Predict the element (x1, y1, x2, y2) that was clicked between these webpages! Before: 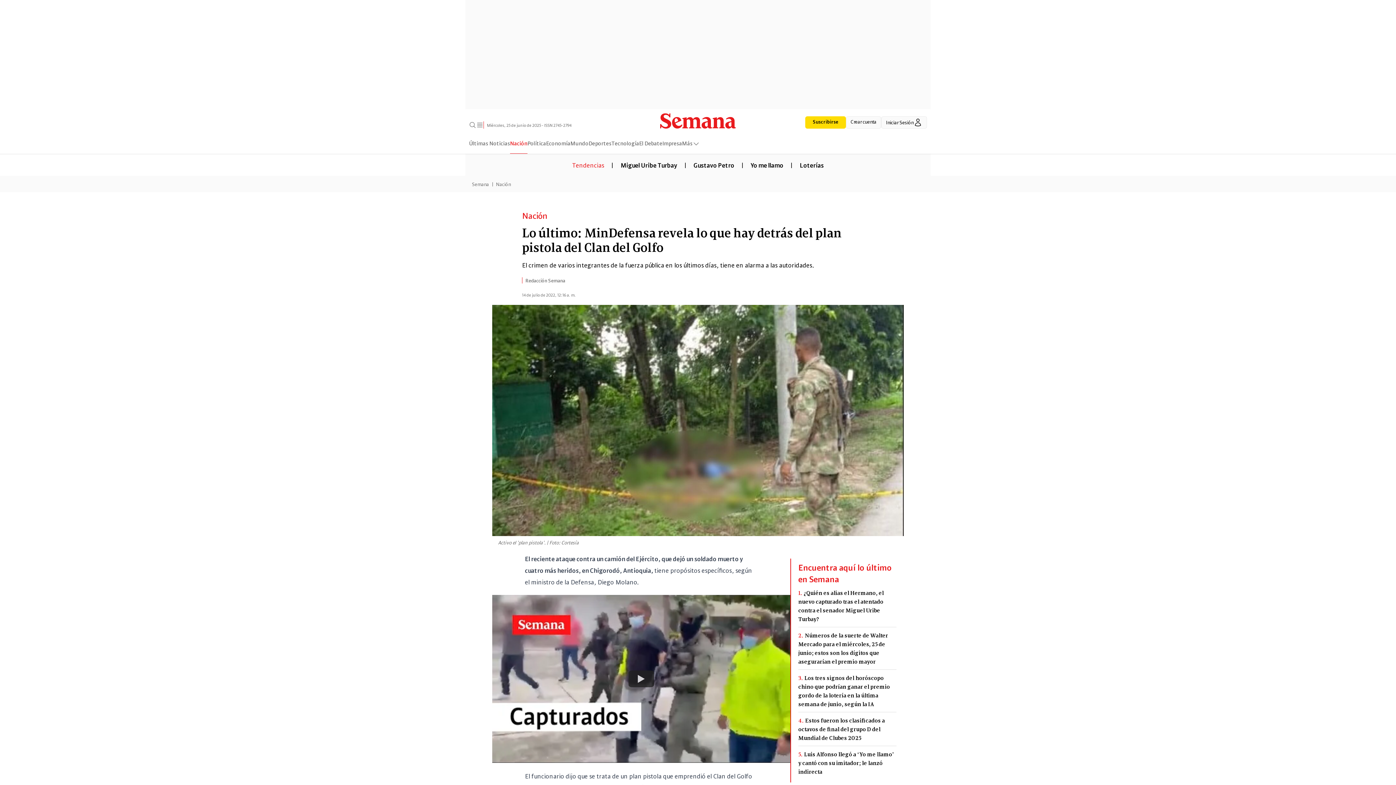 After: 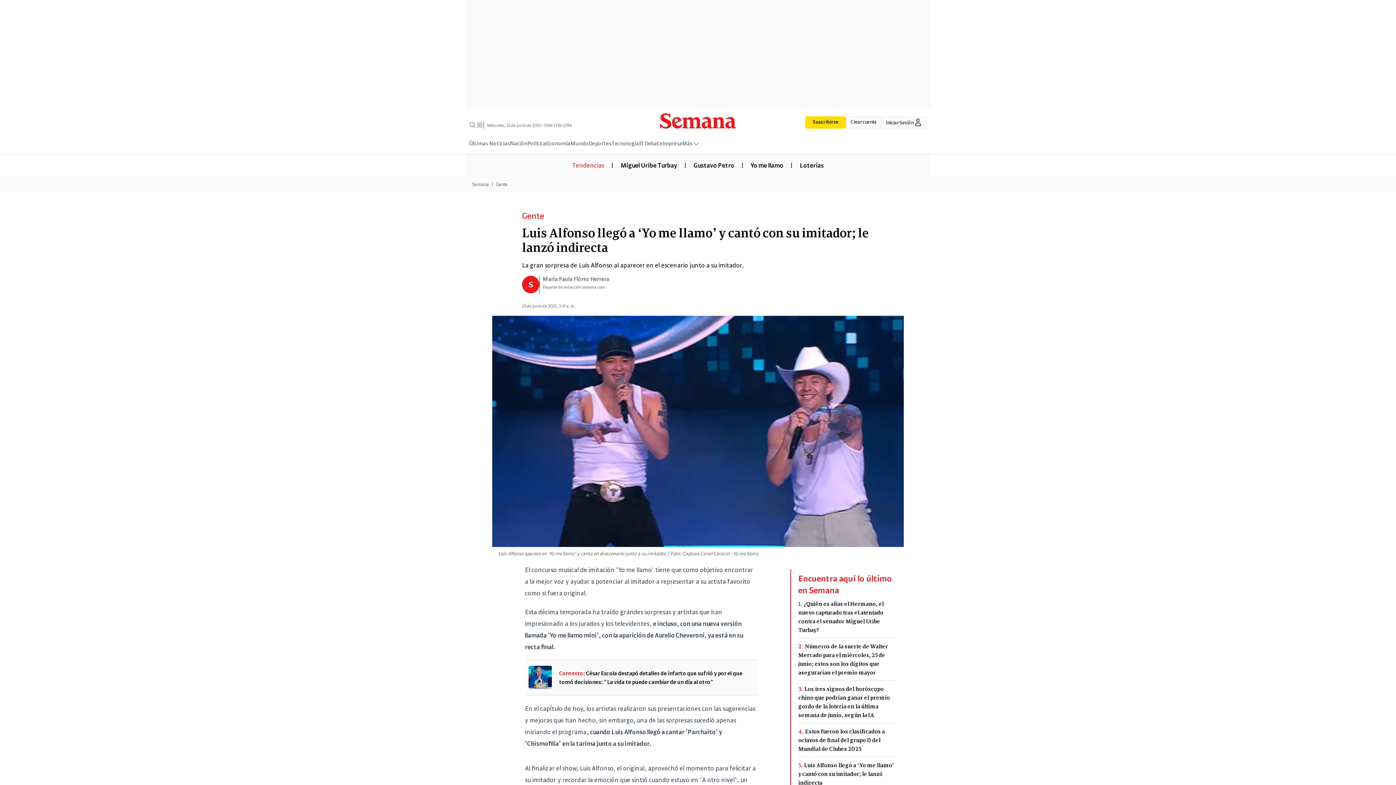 Action: bbox: (798, 750, 896, 776) label: 5.Luis Alfonso llegó a ‘Yo me llamo’ y cantó con su imitador; le lanzó indirecta